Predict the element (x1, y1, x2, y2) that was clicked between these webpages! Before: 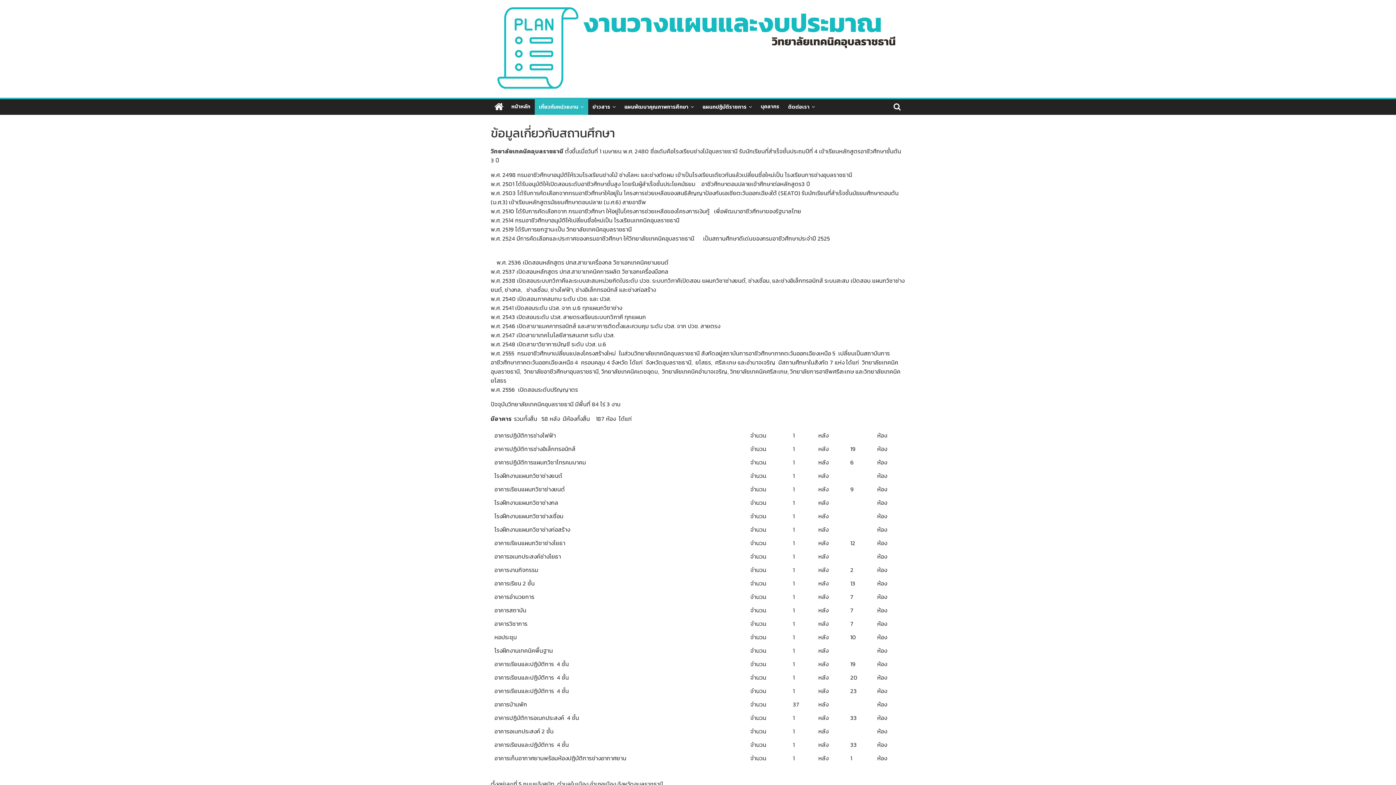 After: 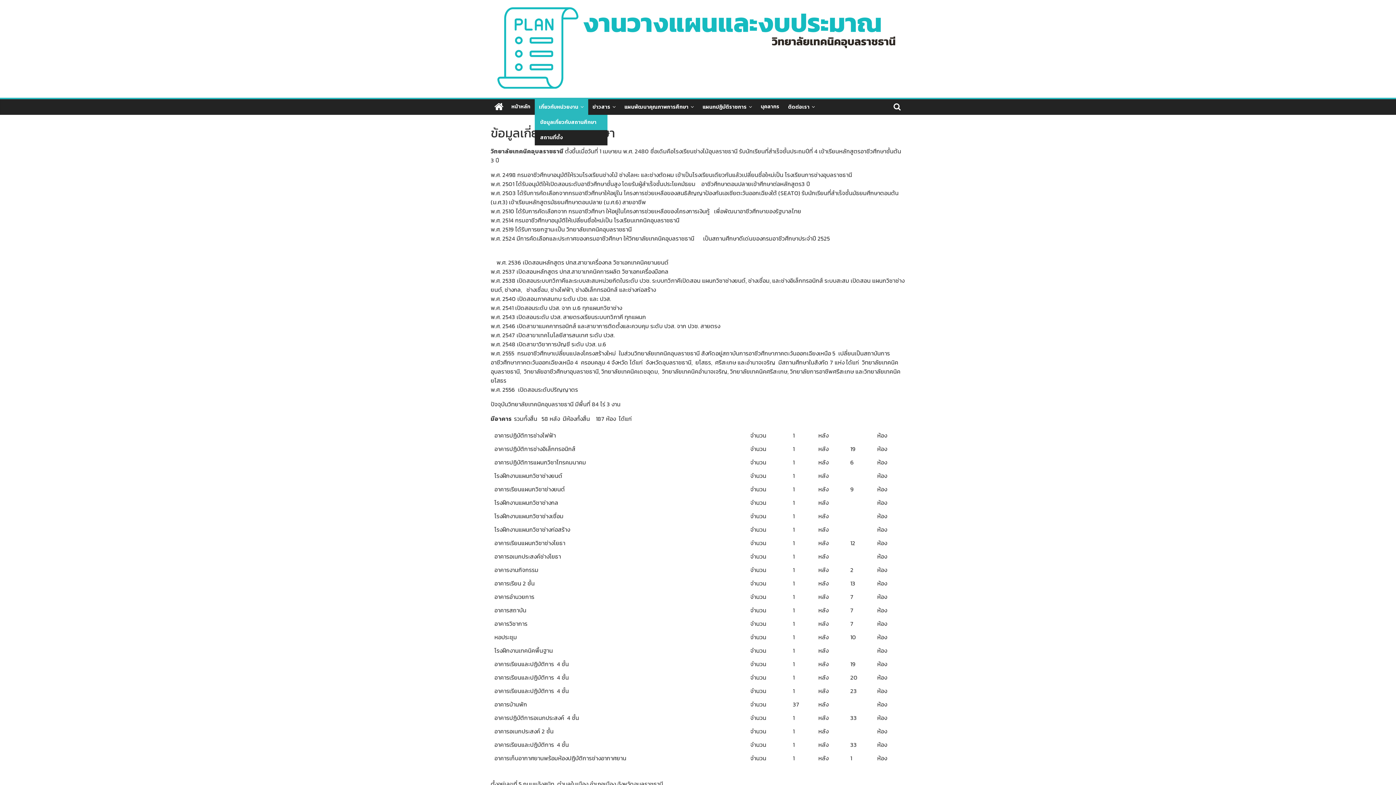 Action: bbox: (534, 99, 588, 114) label: เกี่ยวกับหน่วยงาน